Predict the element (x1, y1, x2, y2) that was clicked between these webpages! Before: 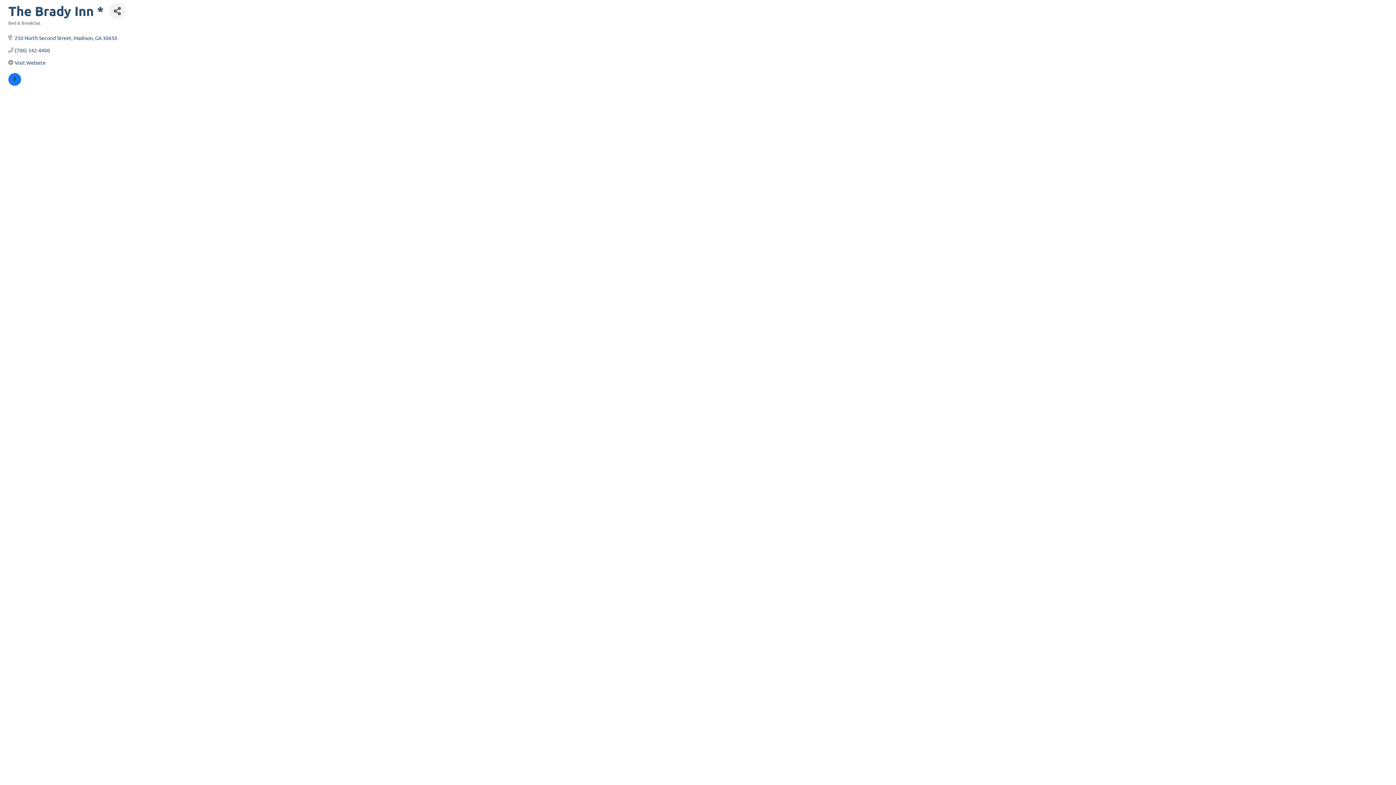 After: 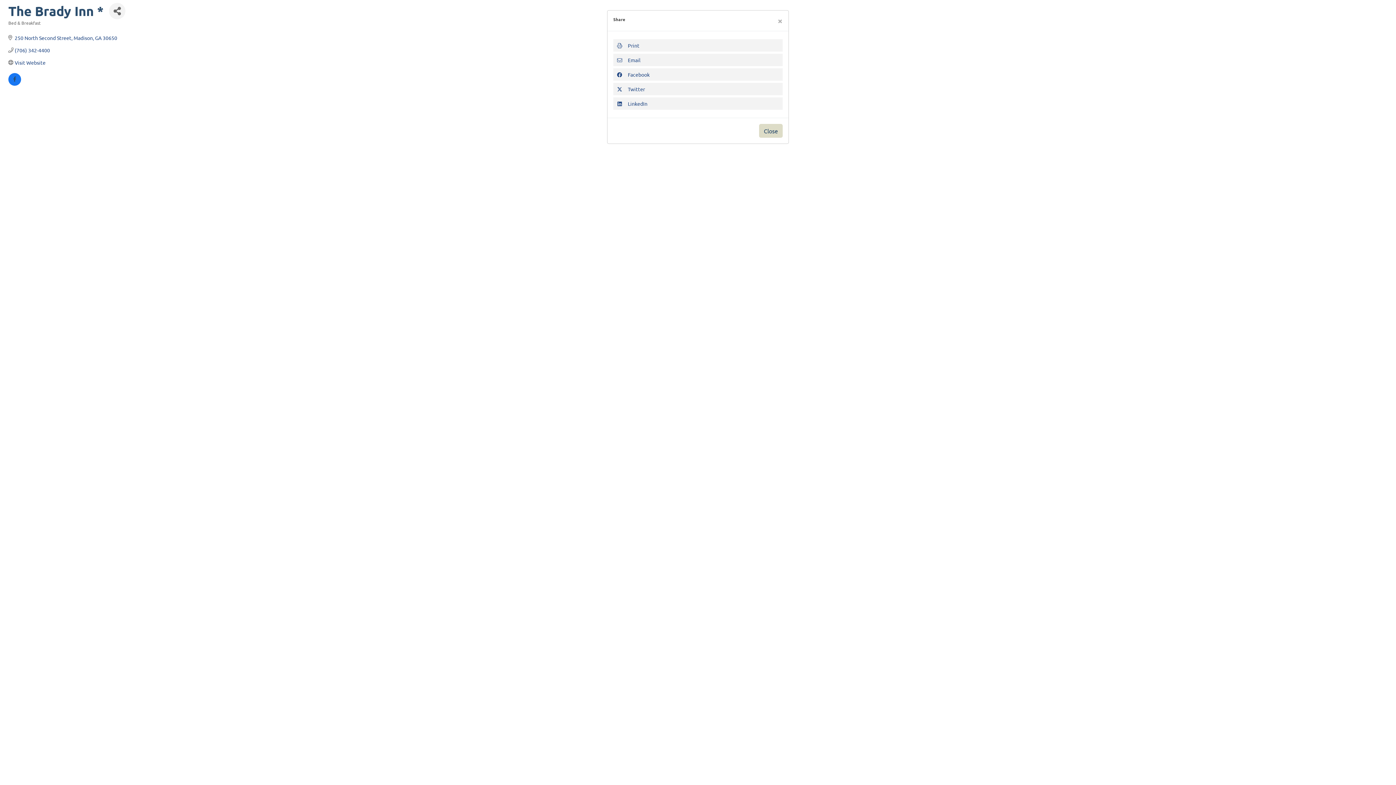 Action: bbox: (109, 2, 125, 19) label: Share Button